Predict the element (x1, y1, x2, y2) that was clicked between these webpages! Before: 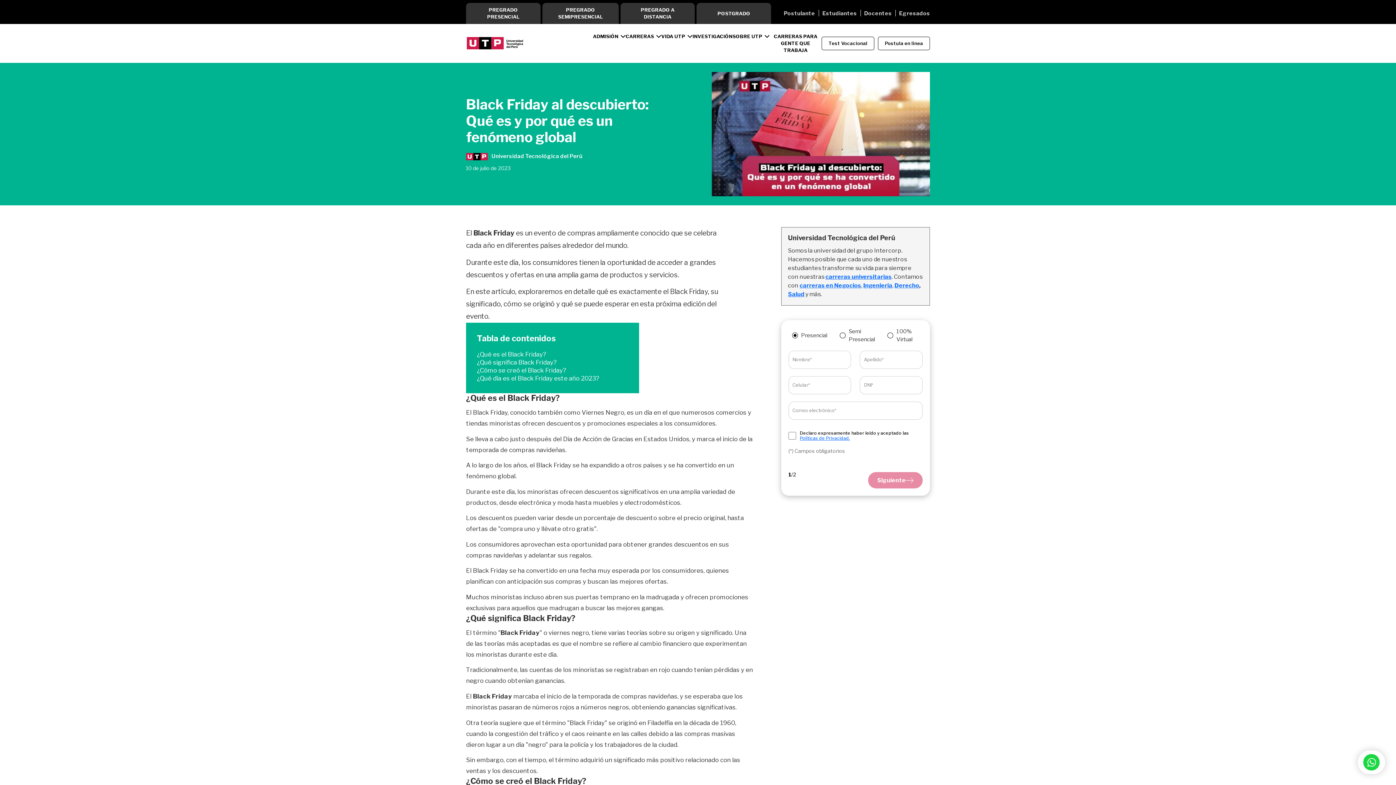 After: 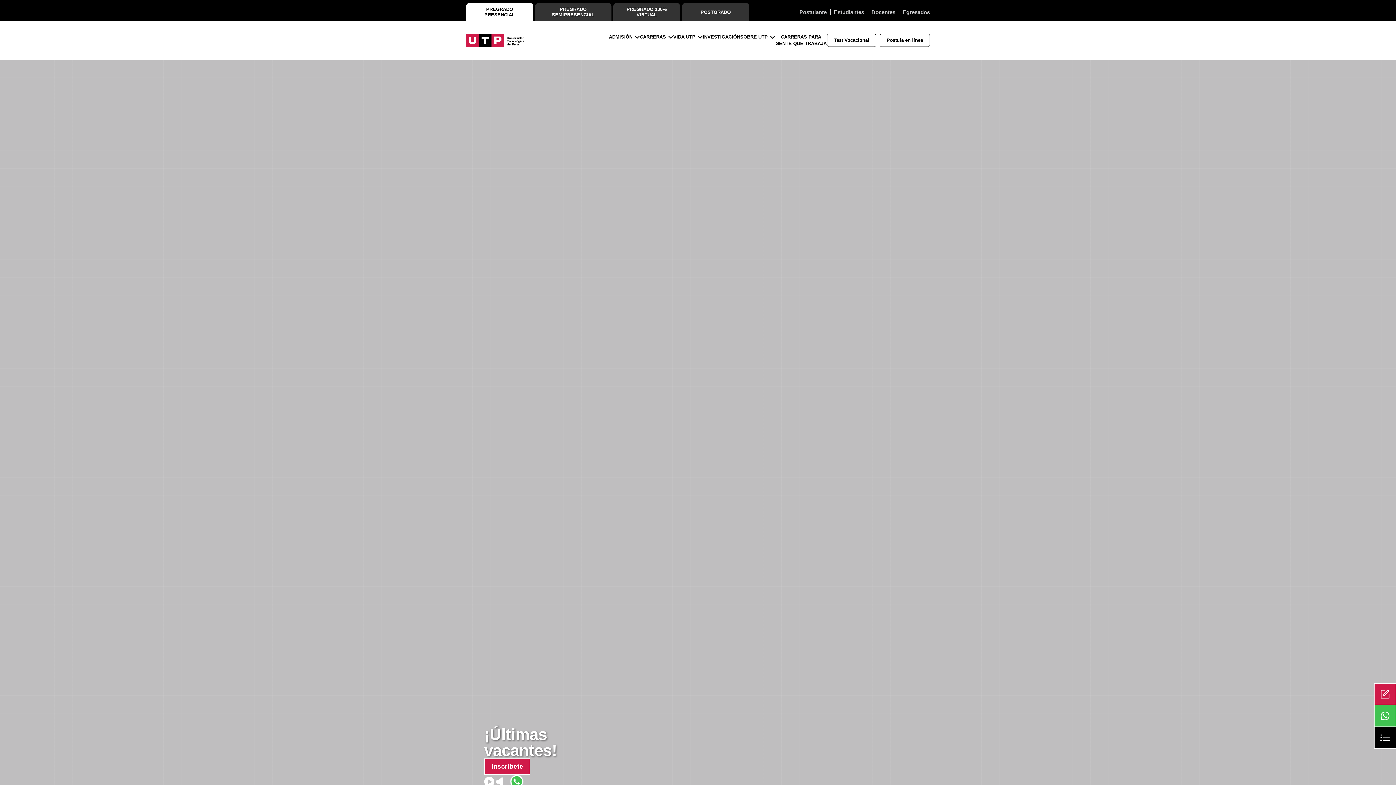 Action: bbox: (466, 2, 540, 24) label: PREGRADO PRESENCIAL